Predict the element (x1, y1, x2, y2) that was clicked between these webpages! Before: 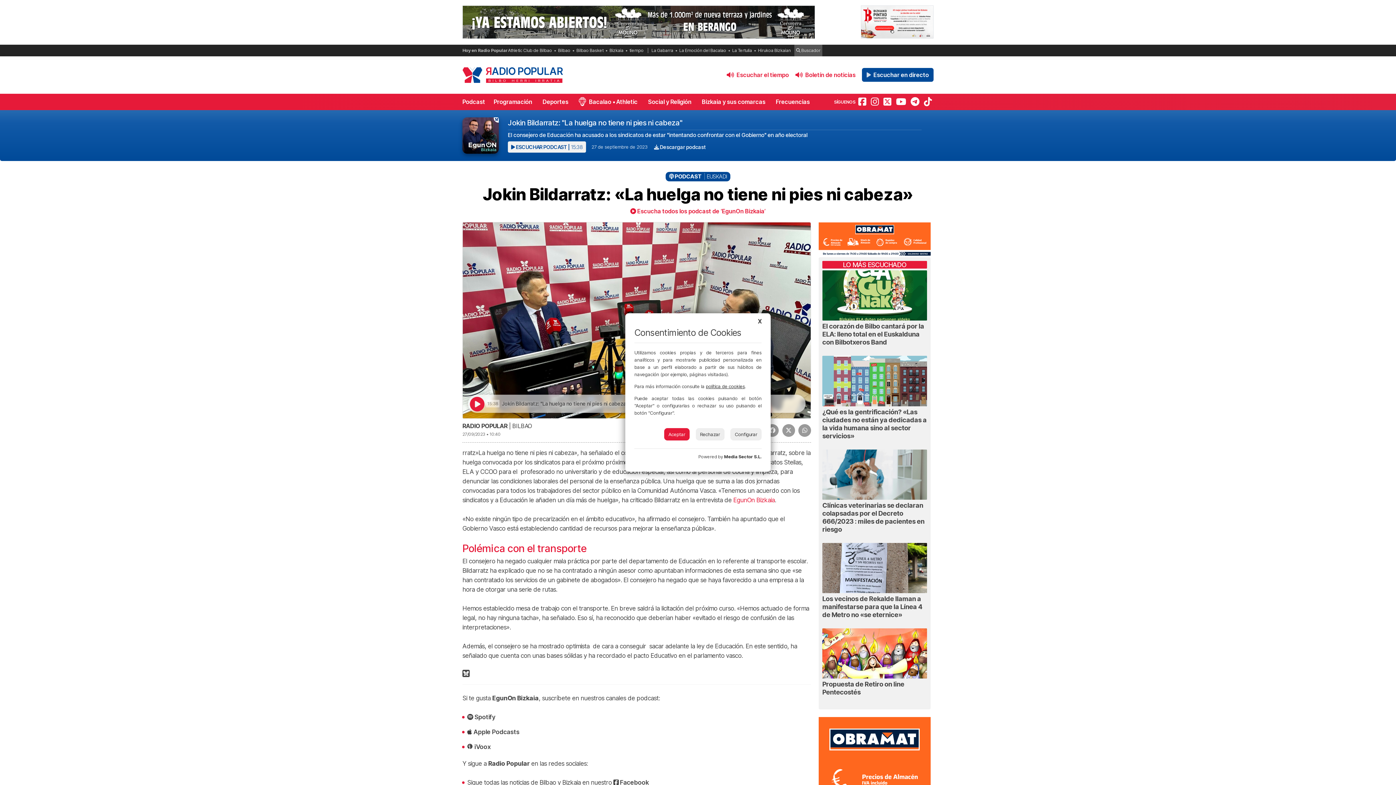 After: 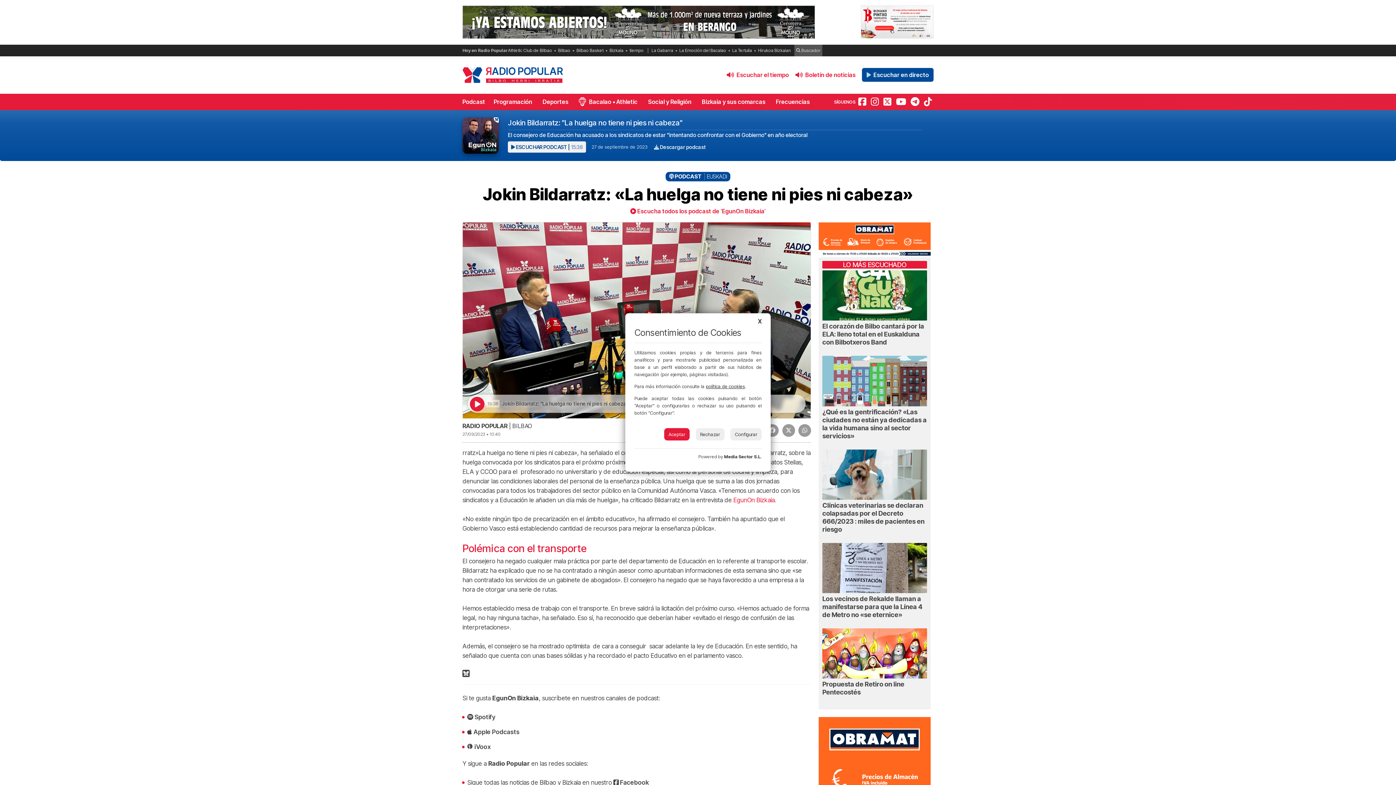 Action: bbox: (706, 383, 745, 389) label: política de cookies